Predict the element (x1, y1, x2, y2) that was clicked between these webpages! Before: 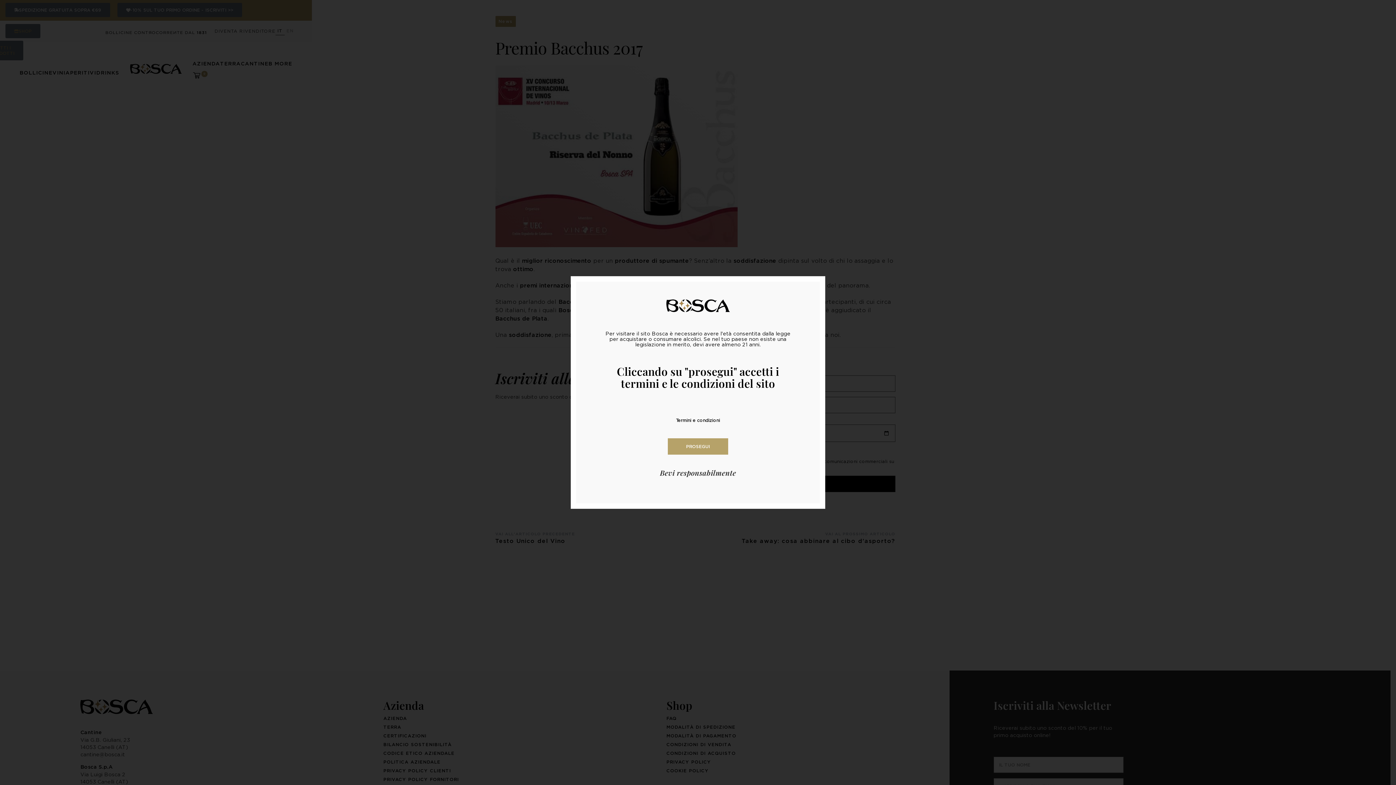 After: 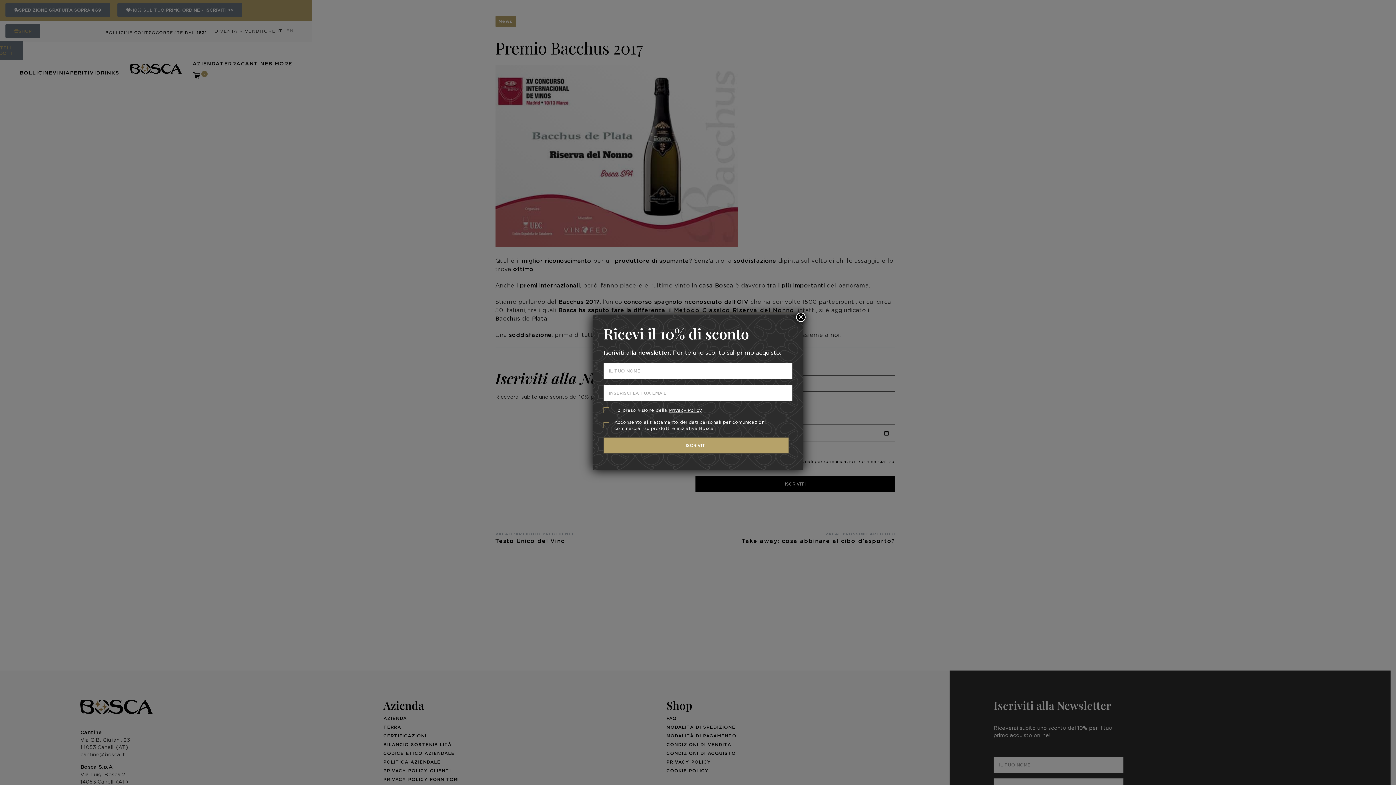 Action: bbox: (668, 438, 728, 454) label: PROSEGUI